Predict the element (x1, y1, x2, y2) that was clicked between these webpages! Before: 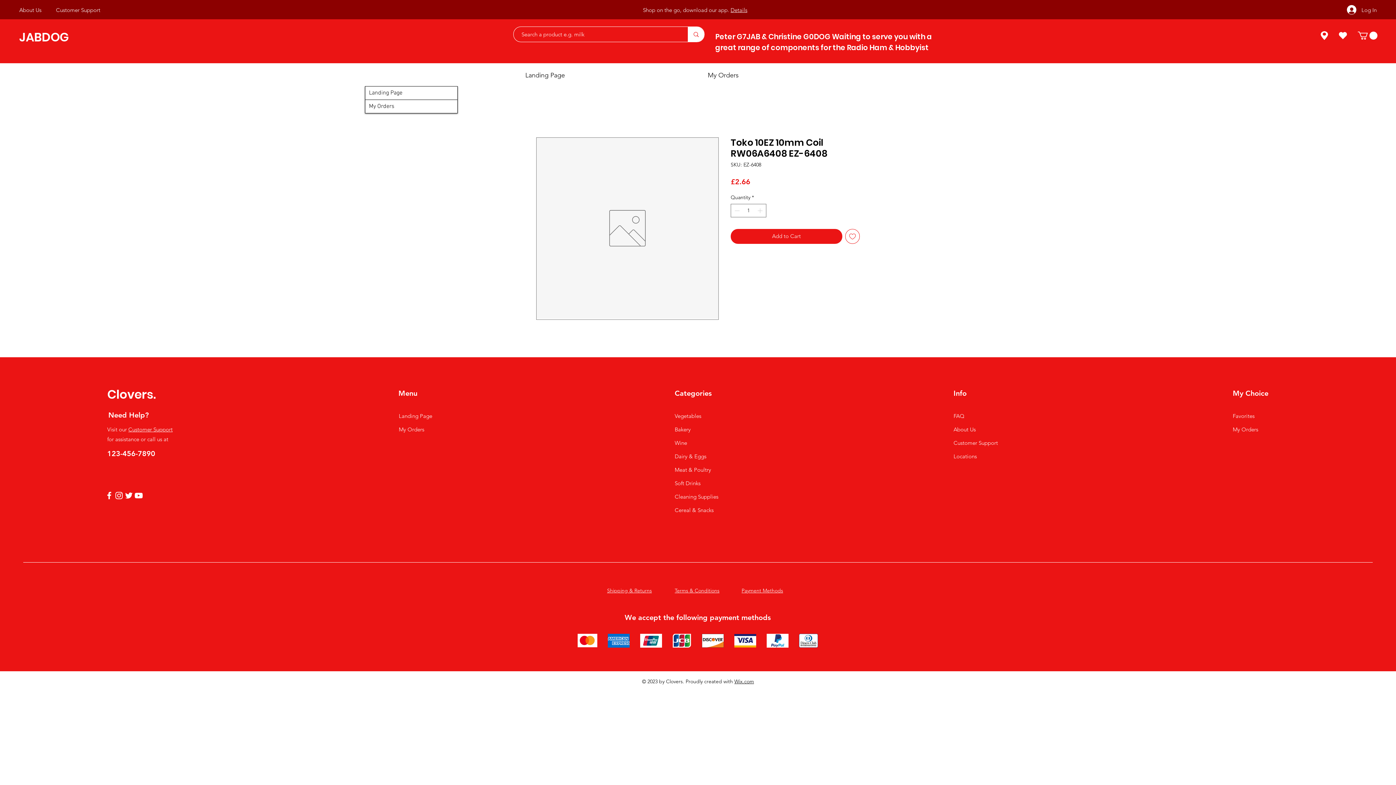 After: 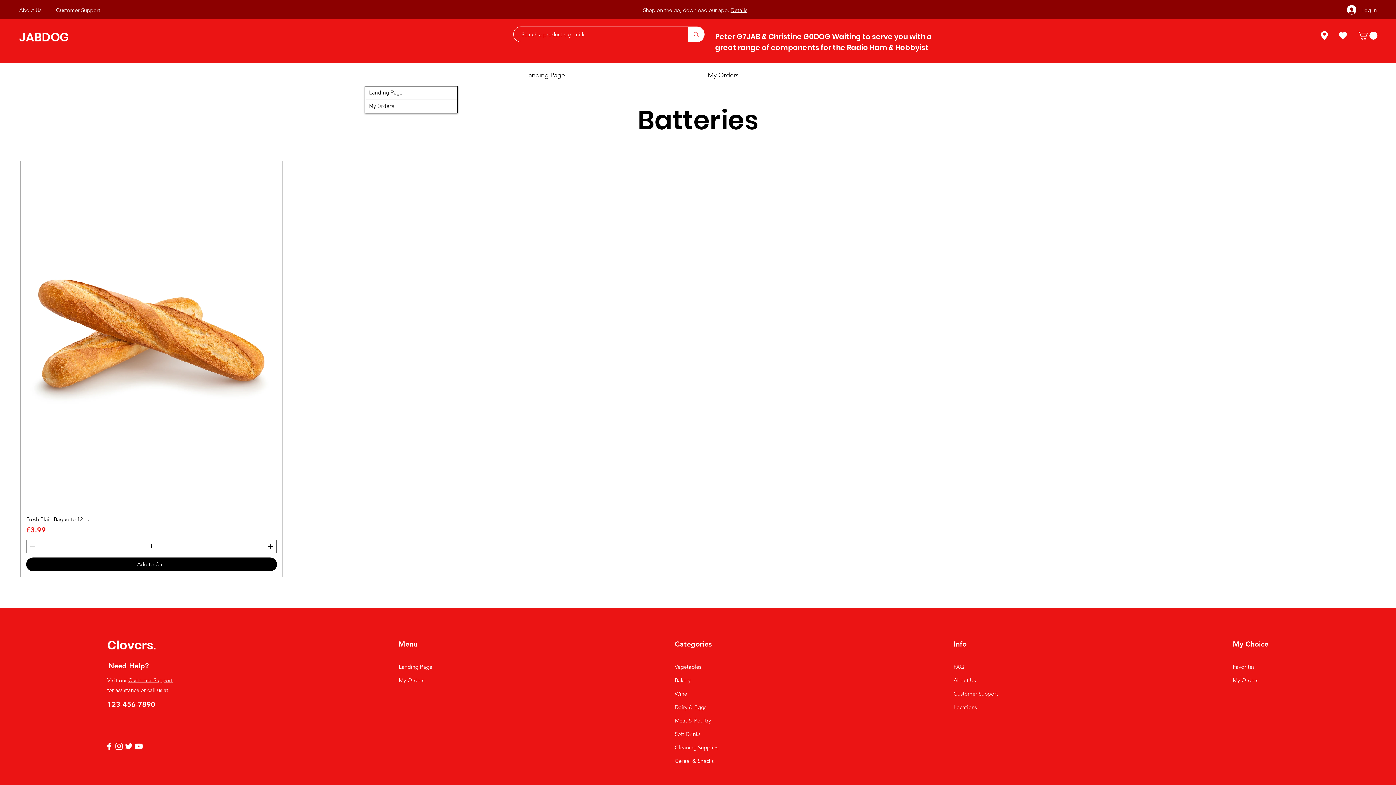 Action: label: Bakery bbox: (674, 426, 690, 433)